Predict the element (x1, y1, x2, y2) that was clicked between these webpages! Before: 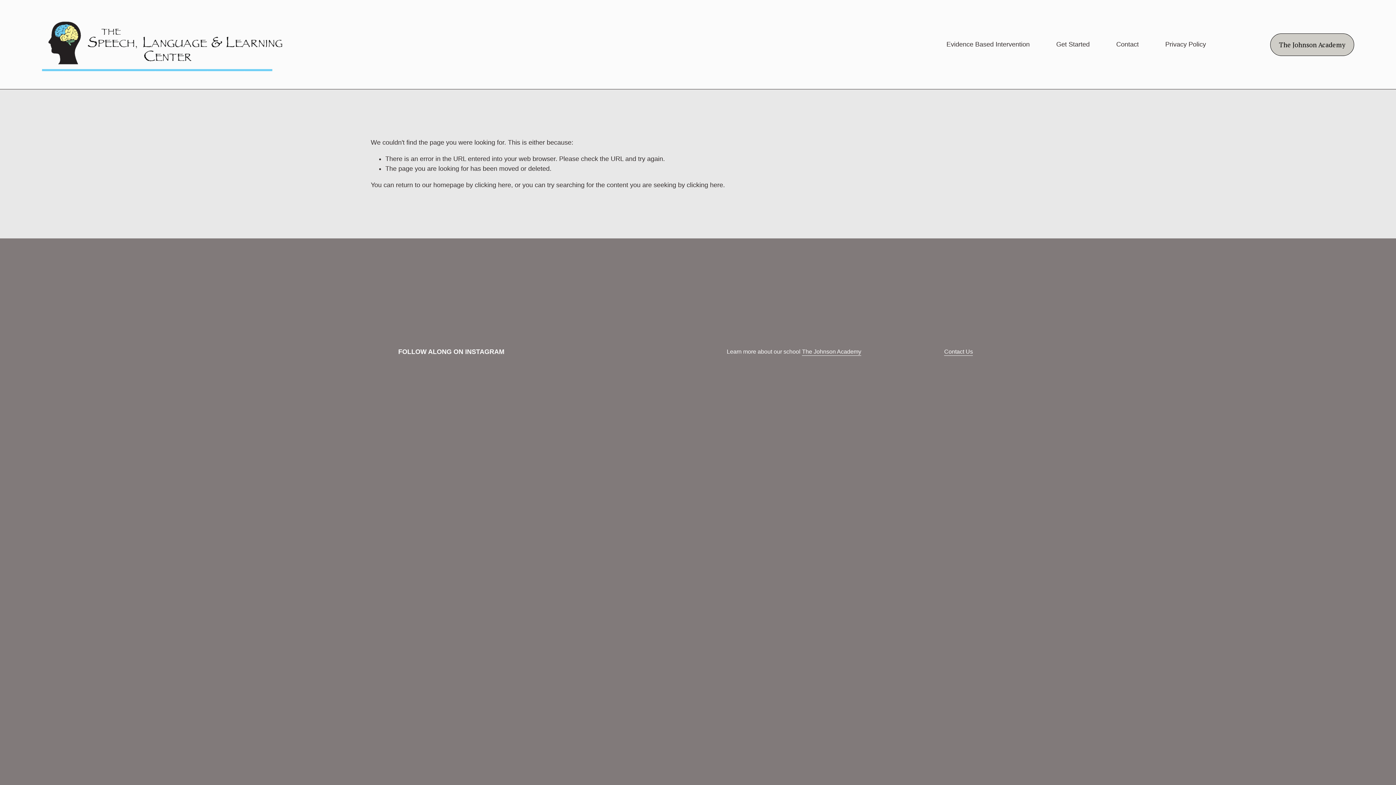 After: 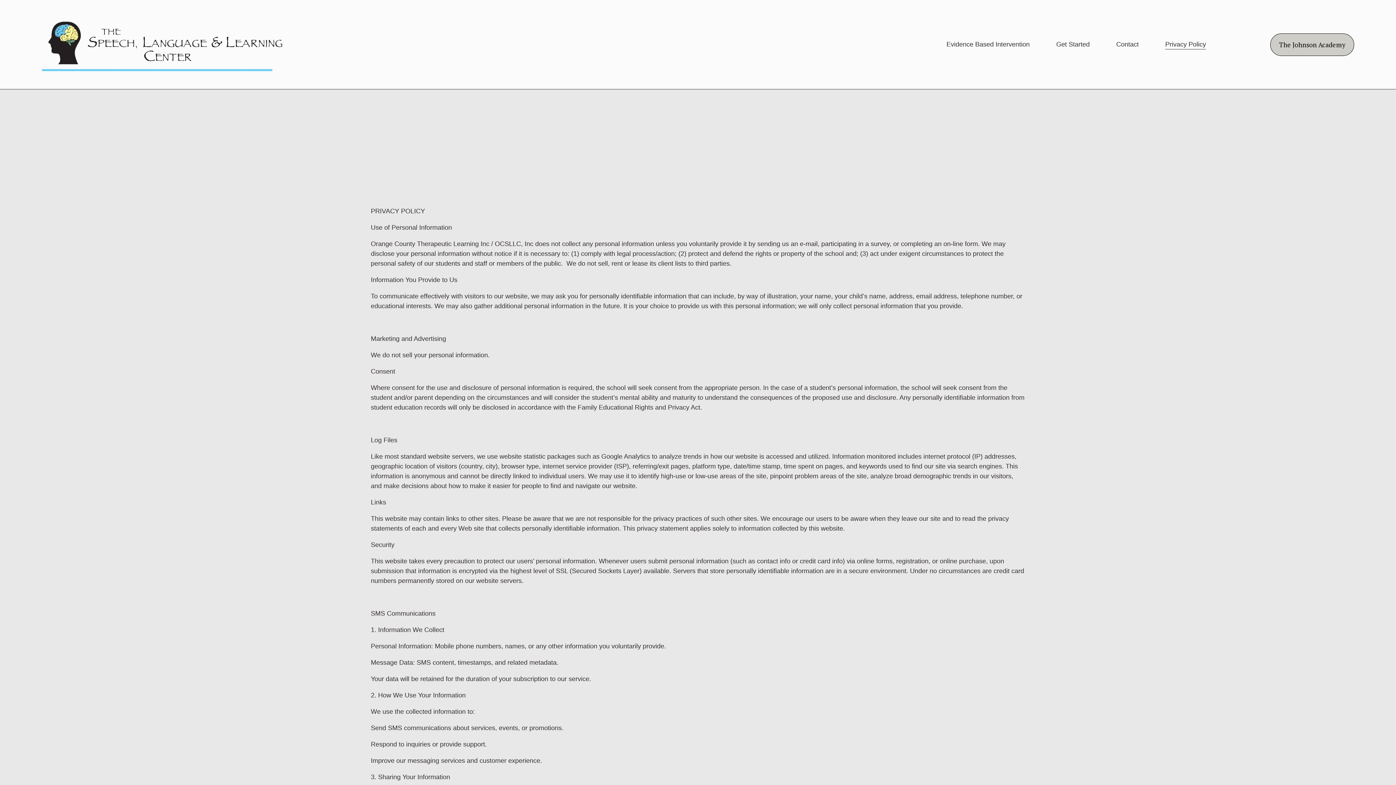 Action: label: Privacy Policy bbox: (1165, 39, 1206, 50)